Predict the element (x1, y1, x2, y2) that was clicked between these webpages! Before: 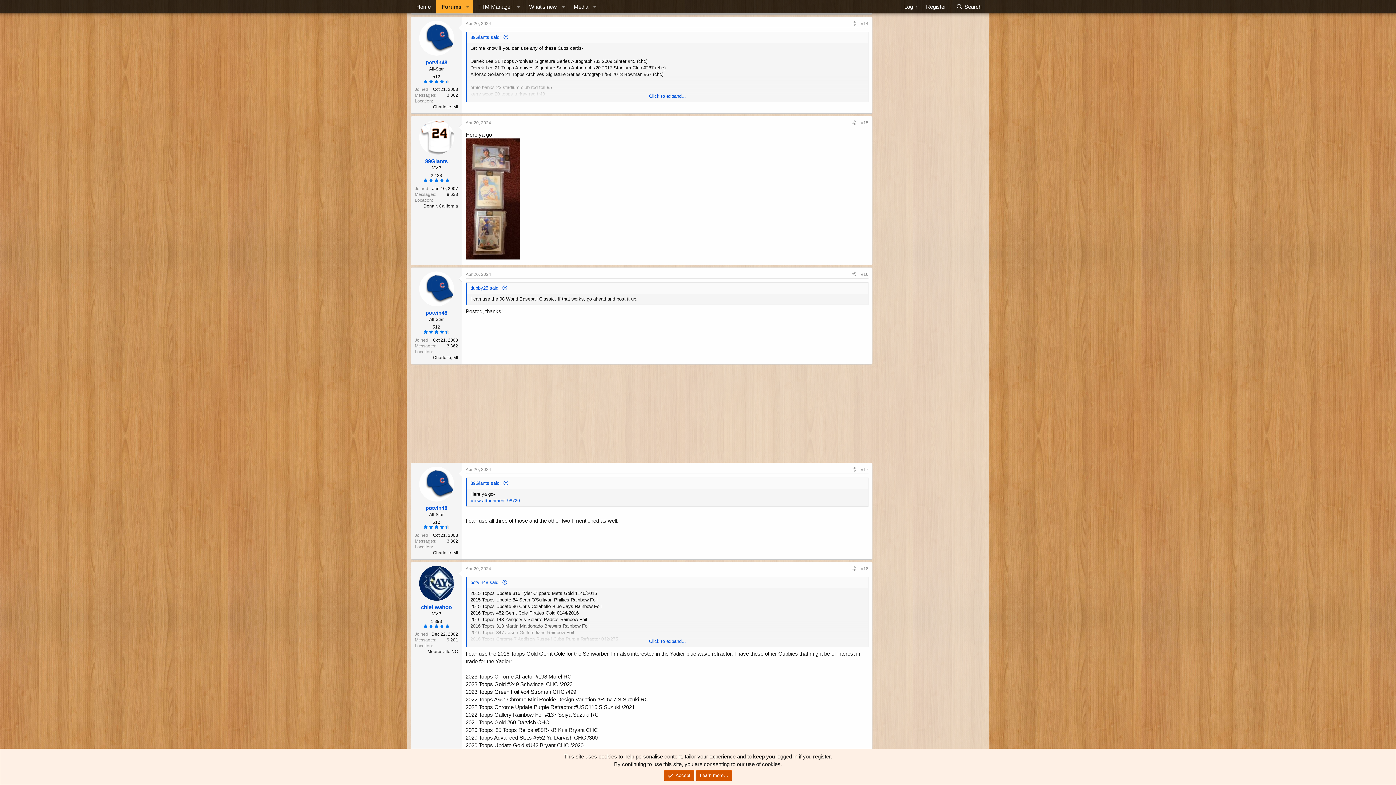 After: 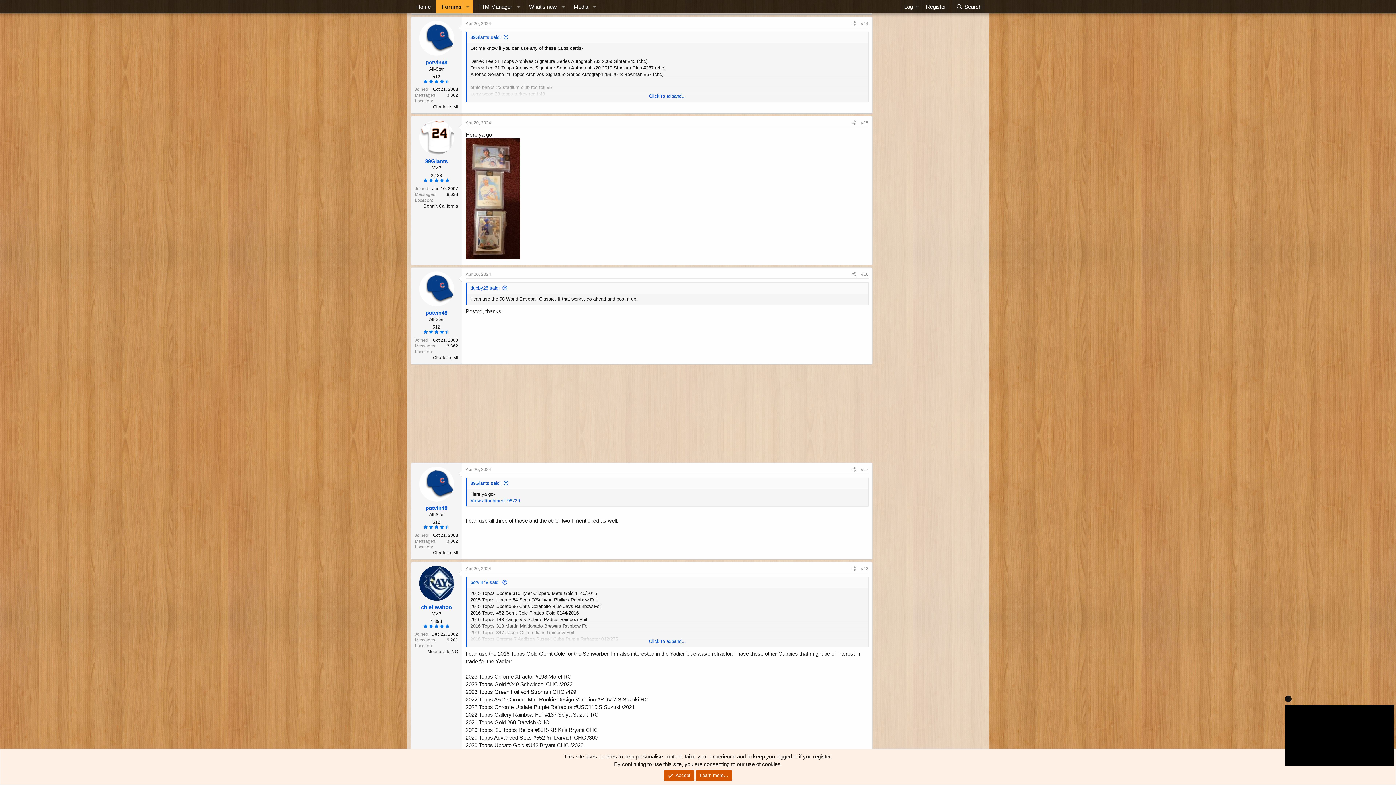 Action: bbox: (433, 550, 458, 555) label: Charlotte, MI